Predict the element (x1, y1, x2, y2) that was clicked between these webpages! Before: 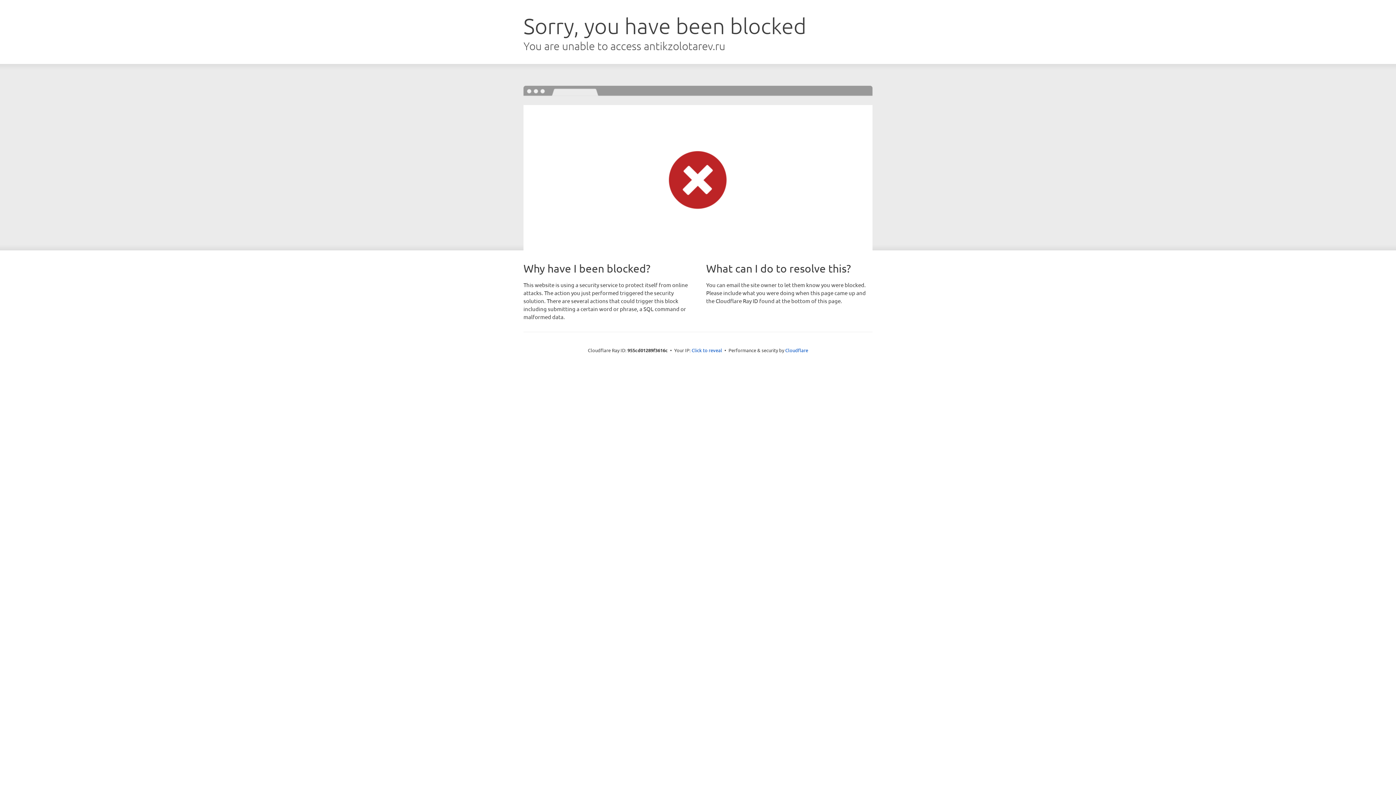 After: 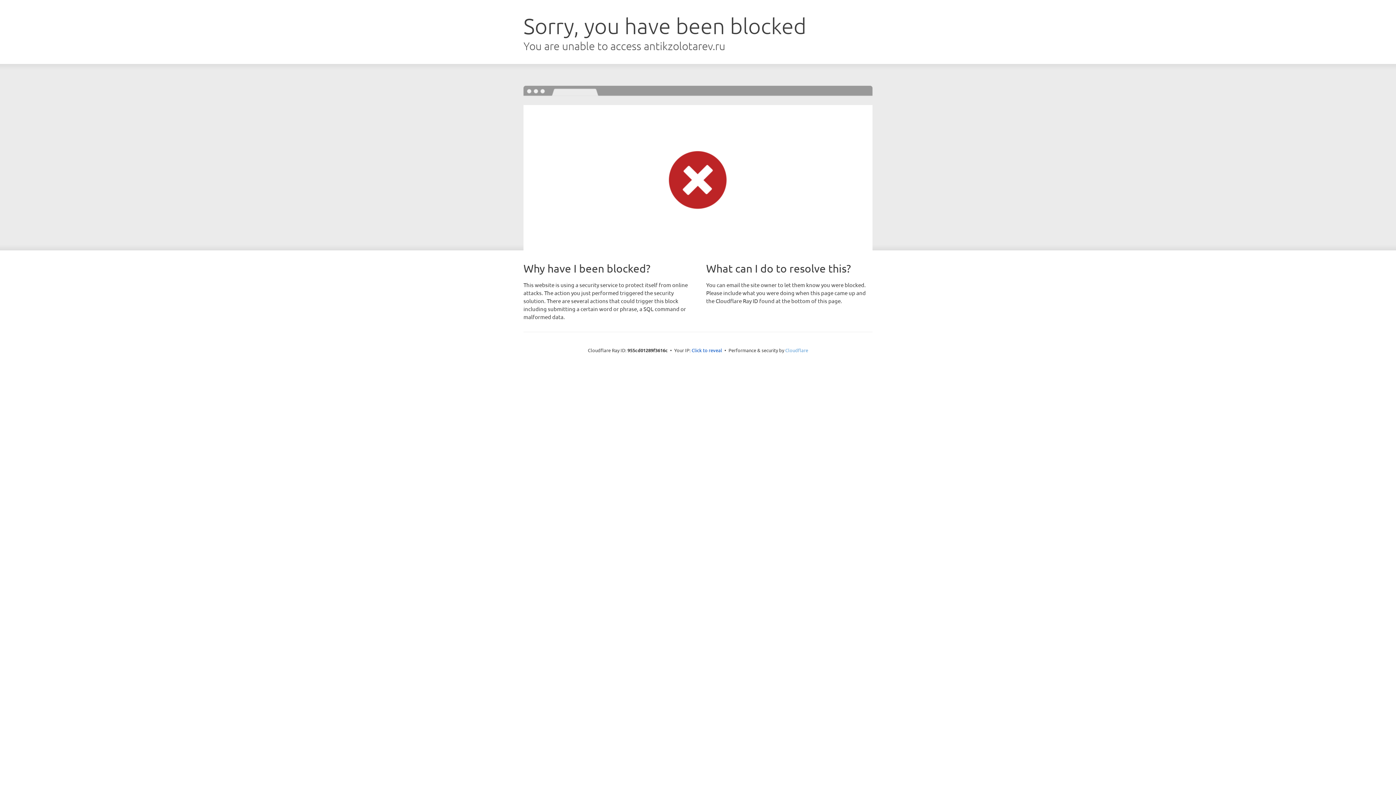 Action: label: Cloudflare bbox: (785, 347, 808, 353)